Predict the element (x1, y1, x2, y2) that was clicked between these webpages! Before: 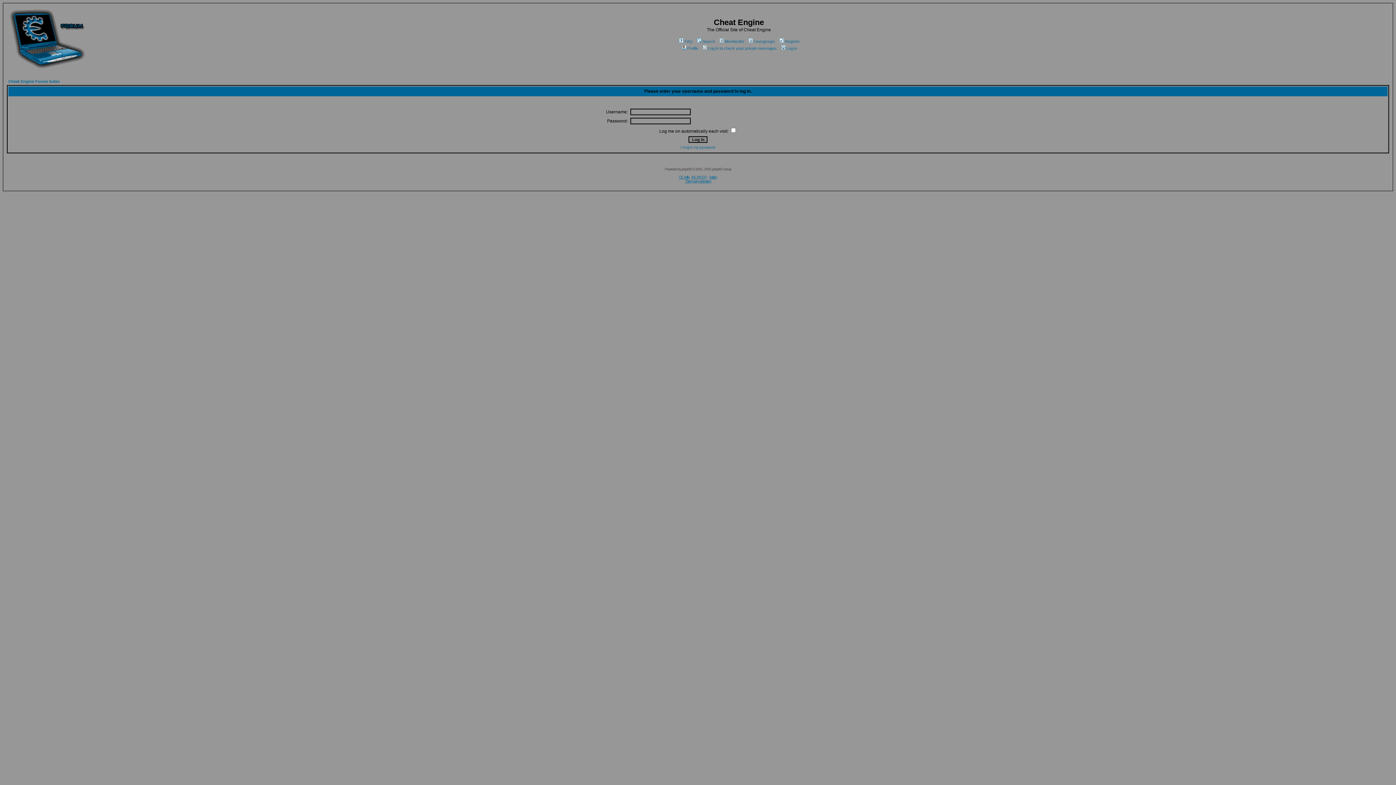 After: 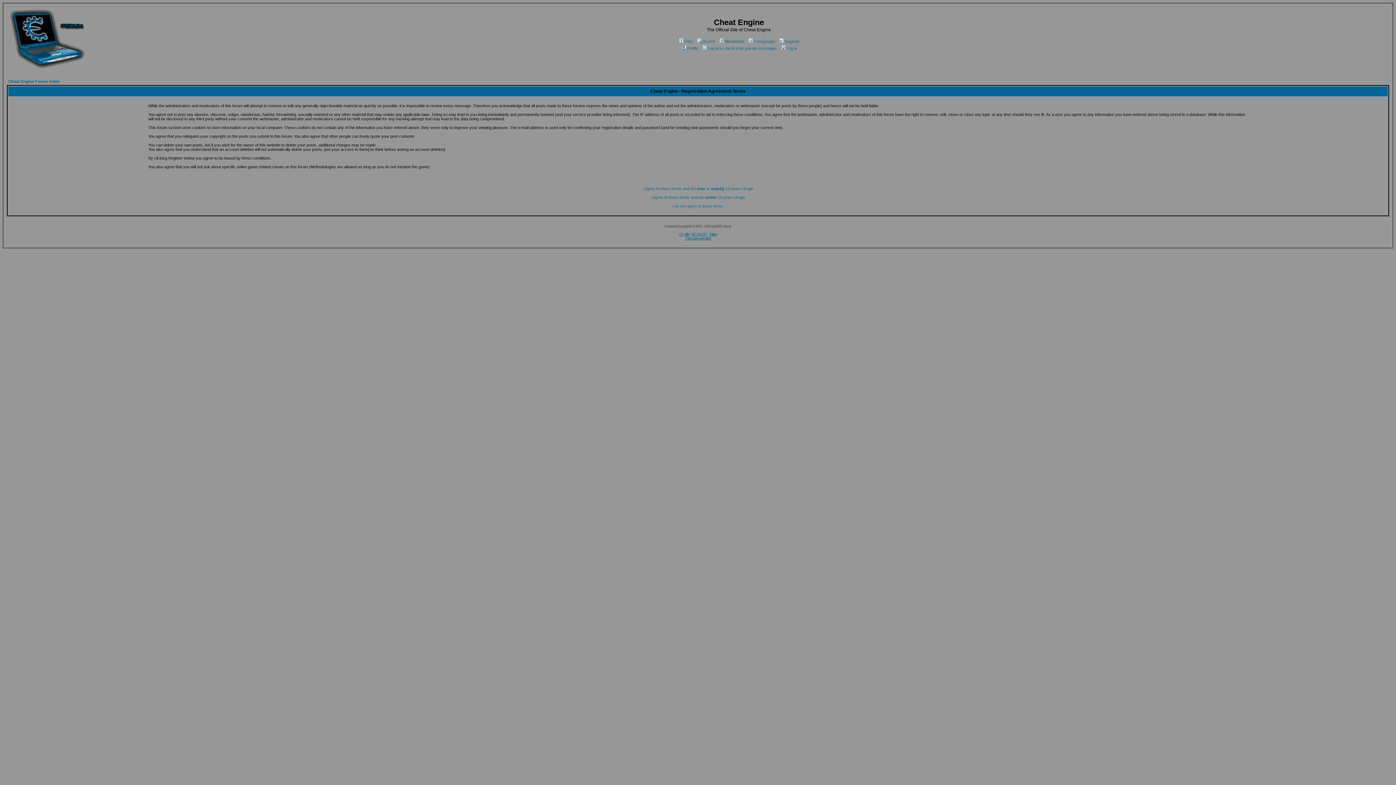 Action: bbox: (778, 39, 800, 43) label: Register